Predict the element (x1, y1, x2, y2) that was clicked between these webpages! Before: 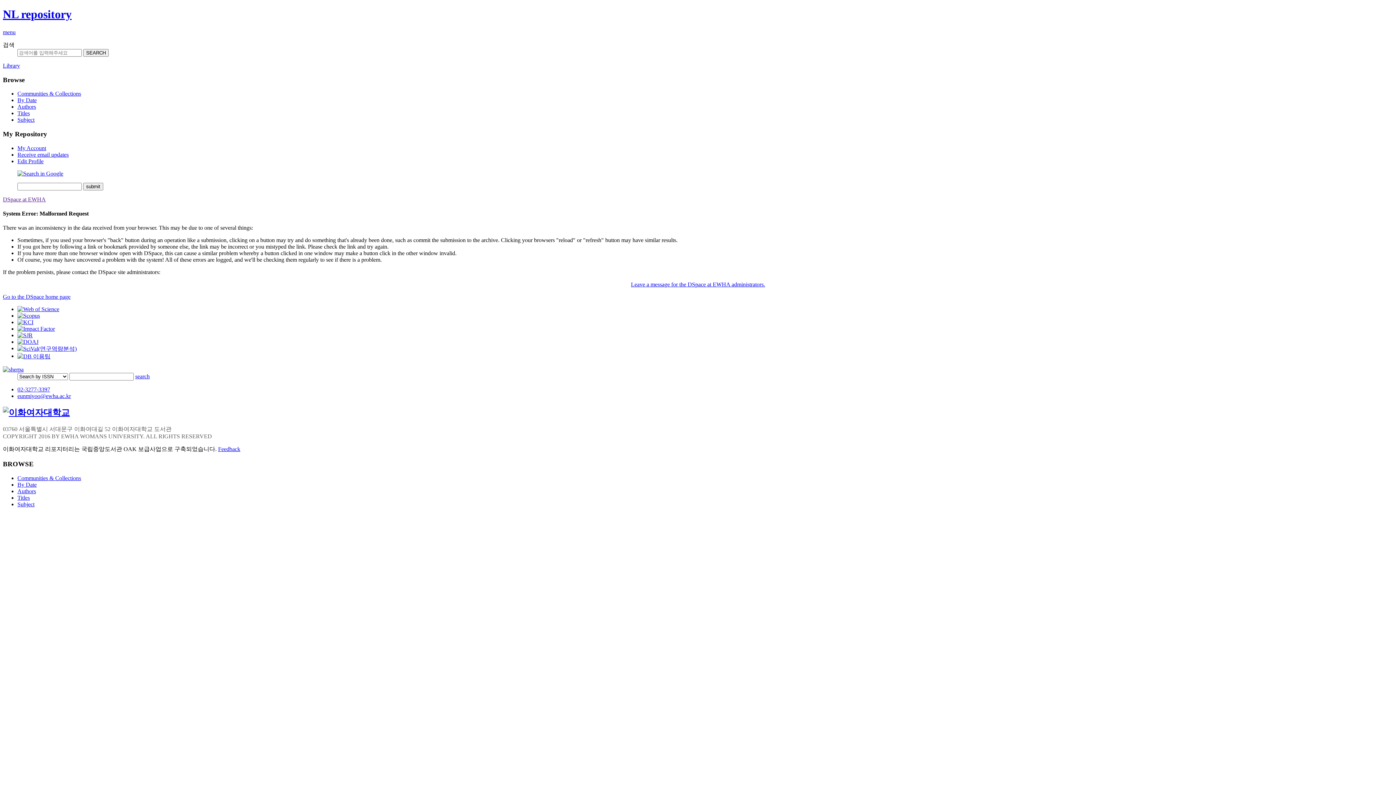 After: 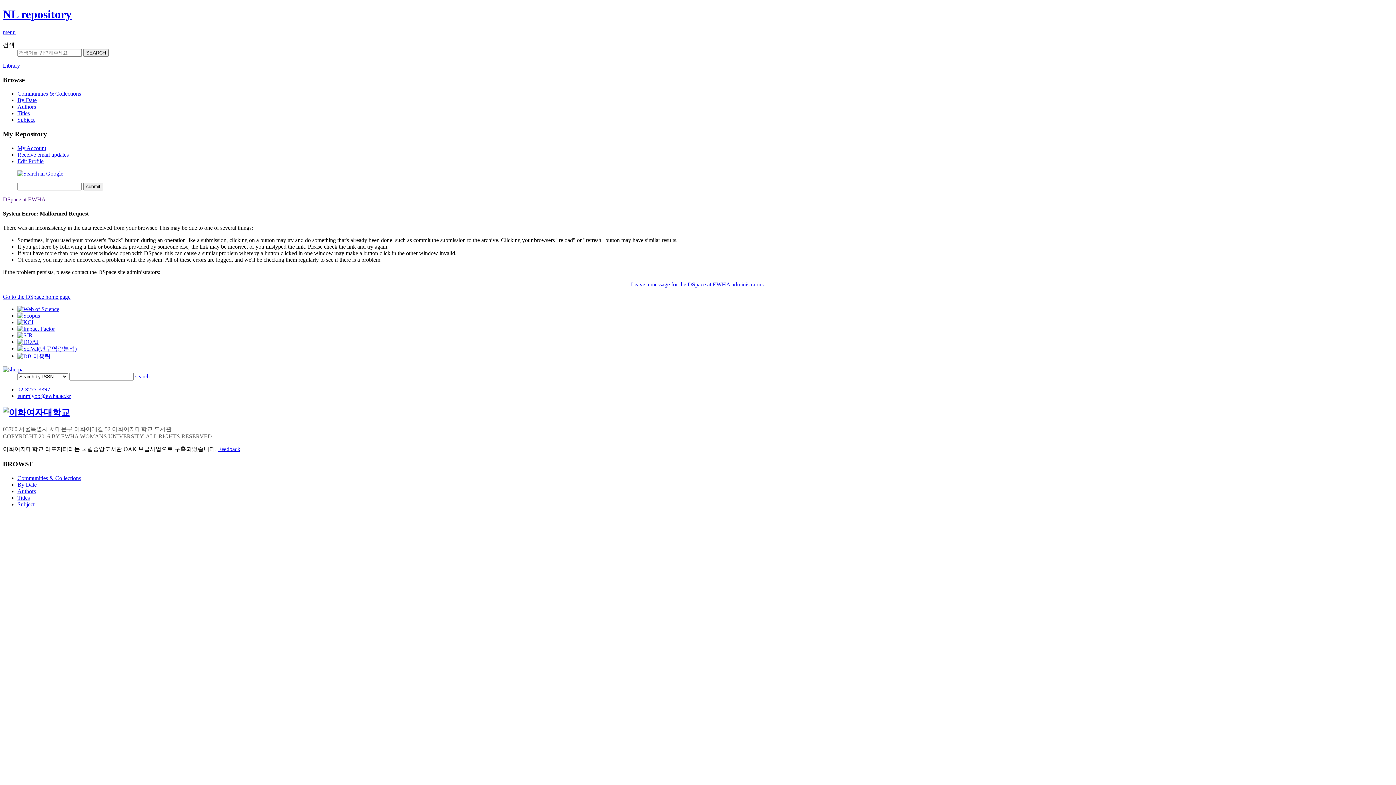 Action: label: Go to the DSpace home page bbox: (2, 293, 70, 300)